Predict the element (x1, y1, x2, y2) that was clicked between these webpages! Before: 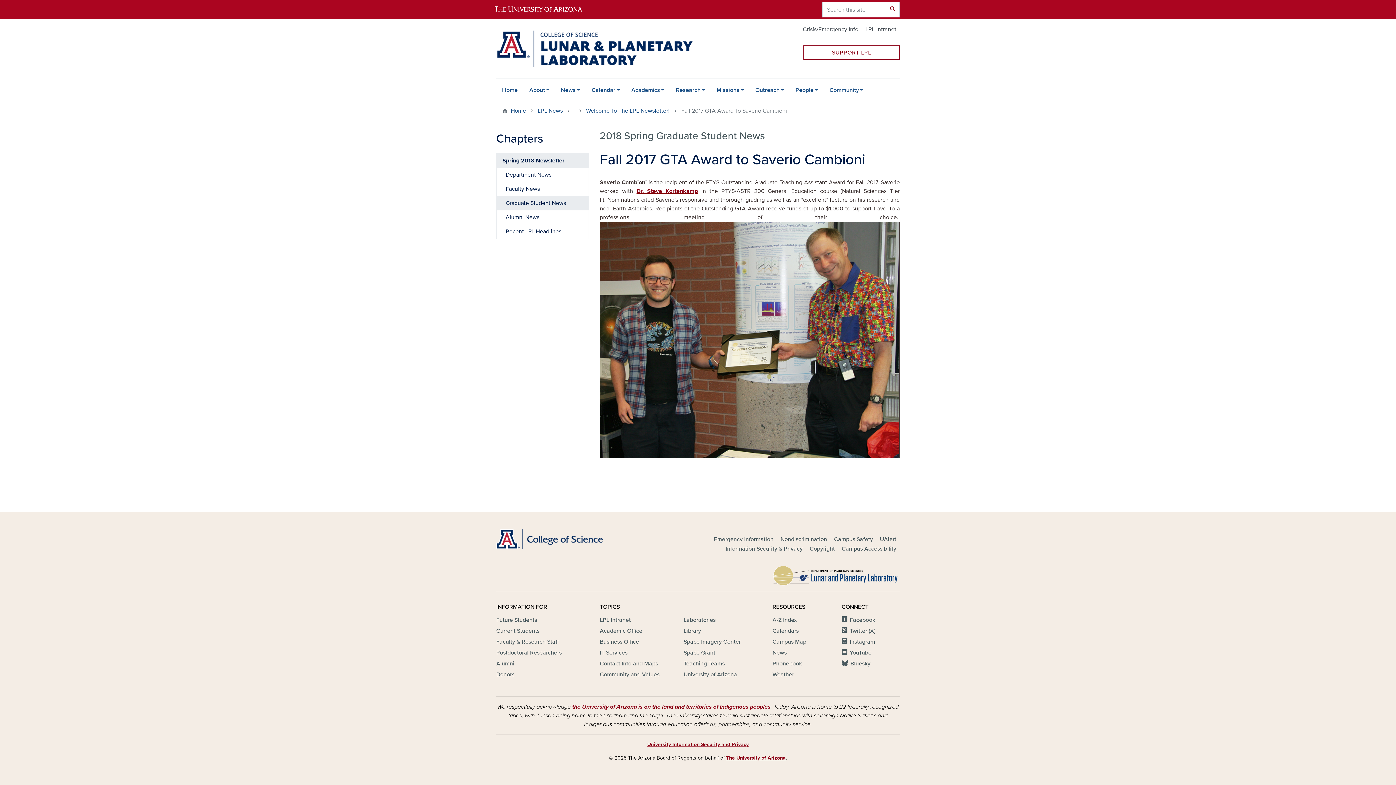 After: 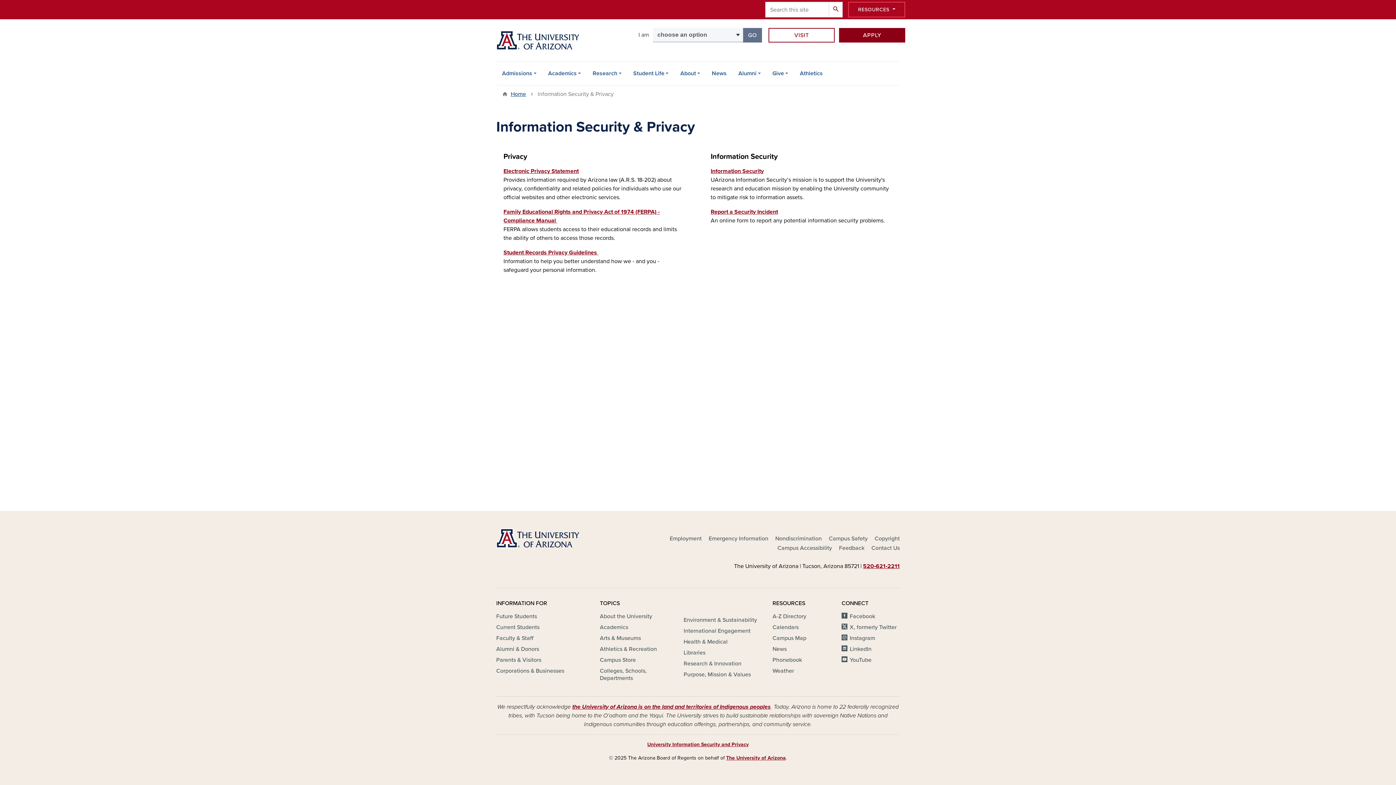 Action: bbox: (725, 544, 802, 554) label: Information Security & Privacy